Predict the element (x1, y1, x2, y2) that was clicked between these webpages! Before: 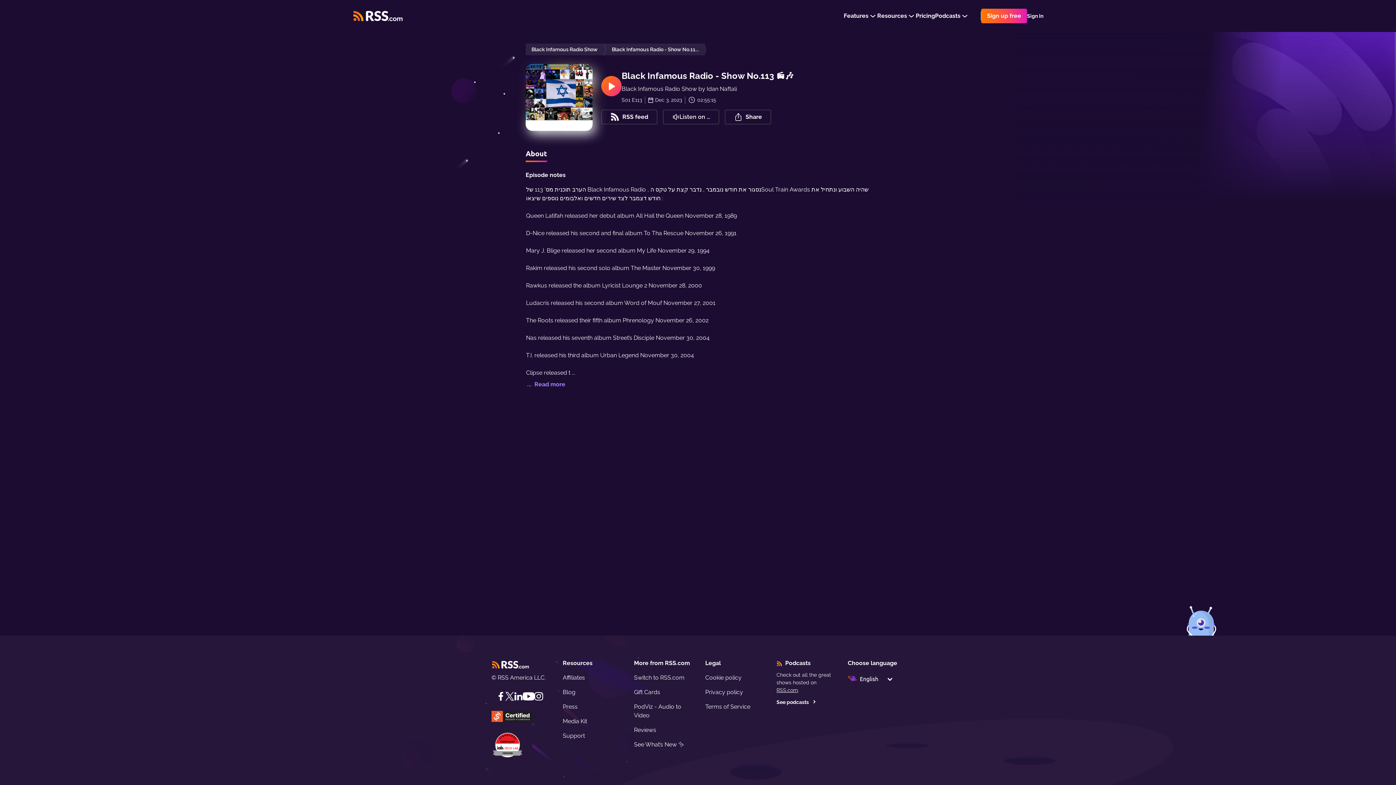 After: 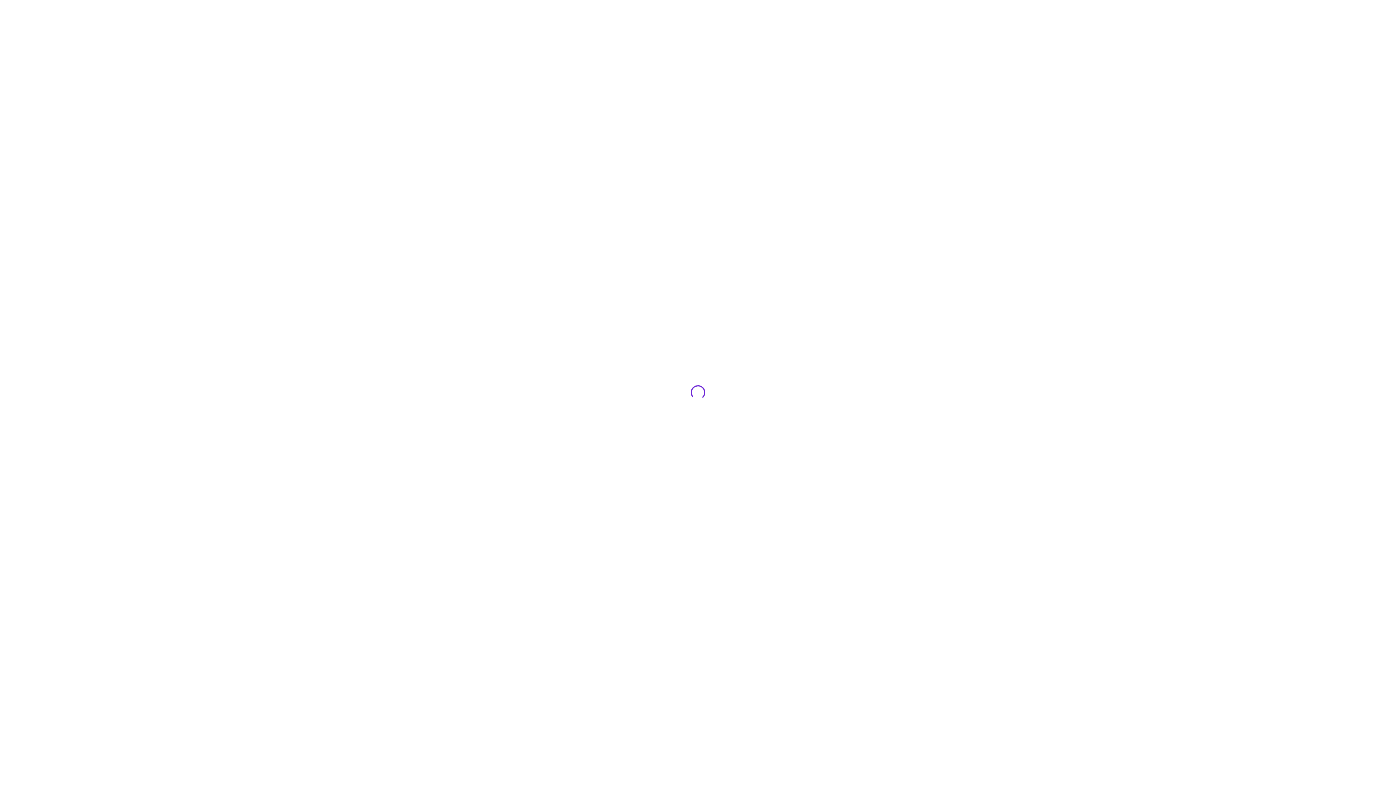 Action: bbox: (981, 8, 1027, 23) label: Sign up free